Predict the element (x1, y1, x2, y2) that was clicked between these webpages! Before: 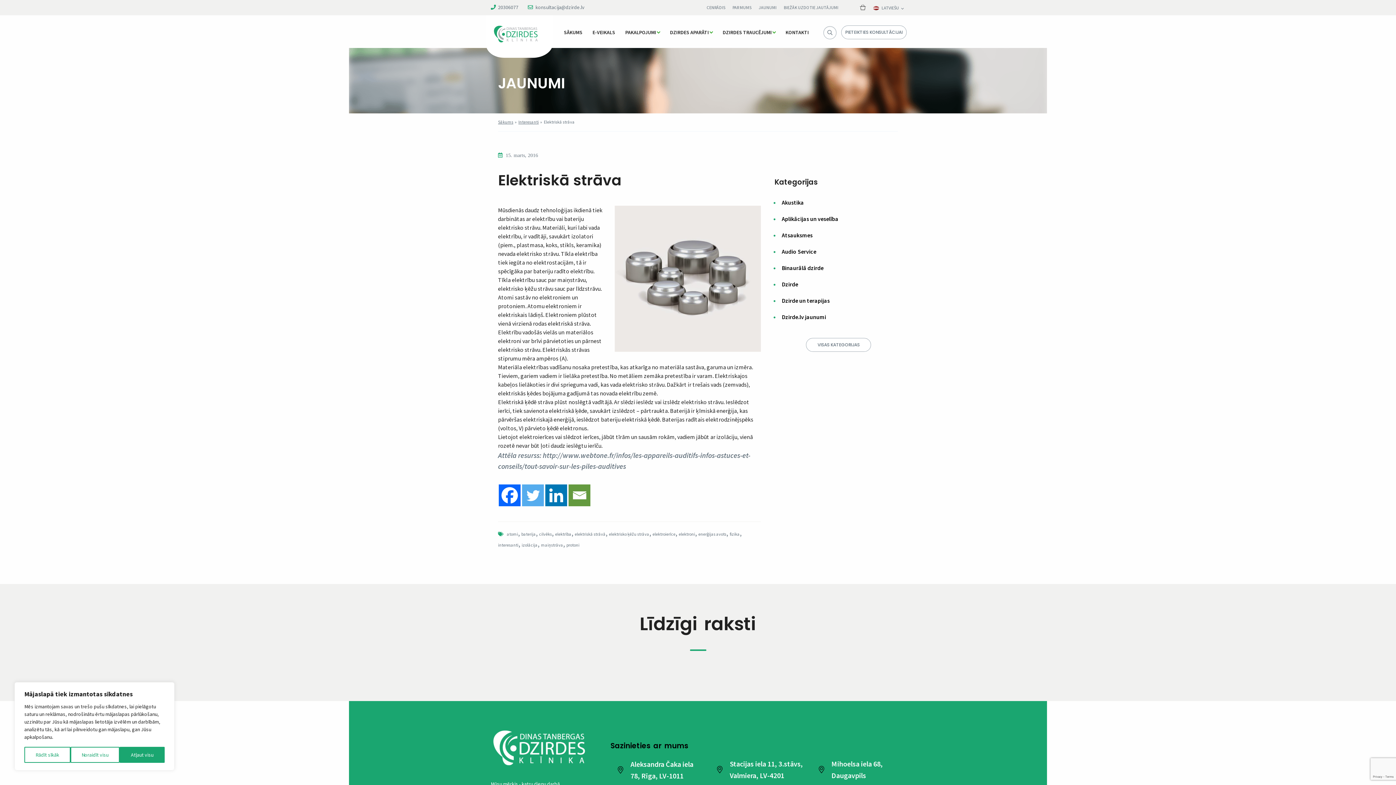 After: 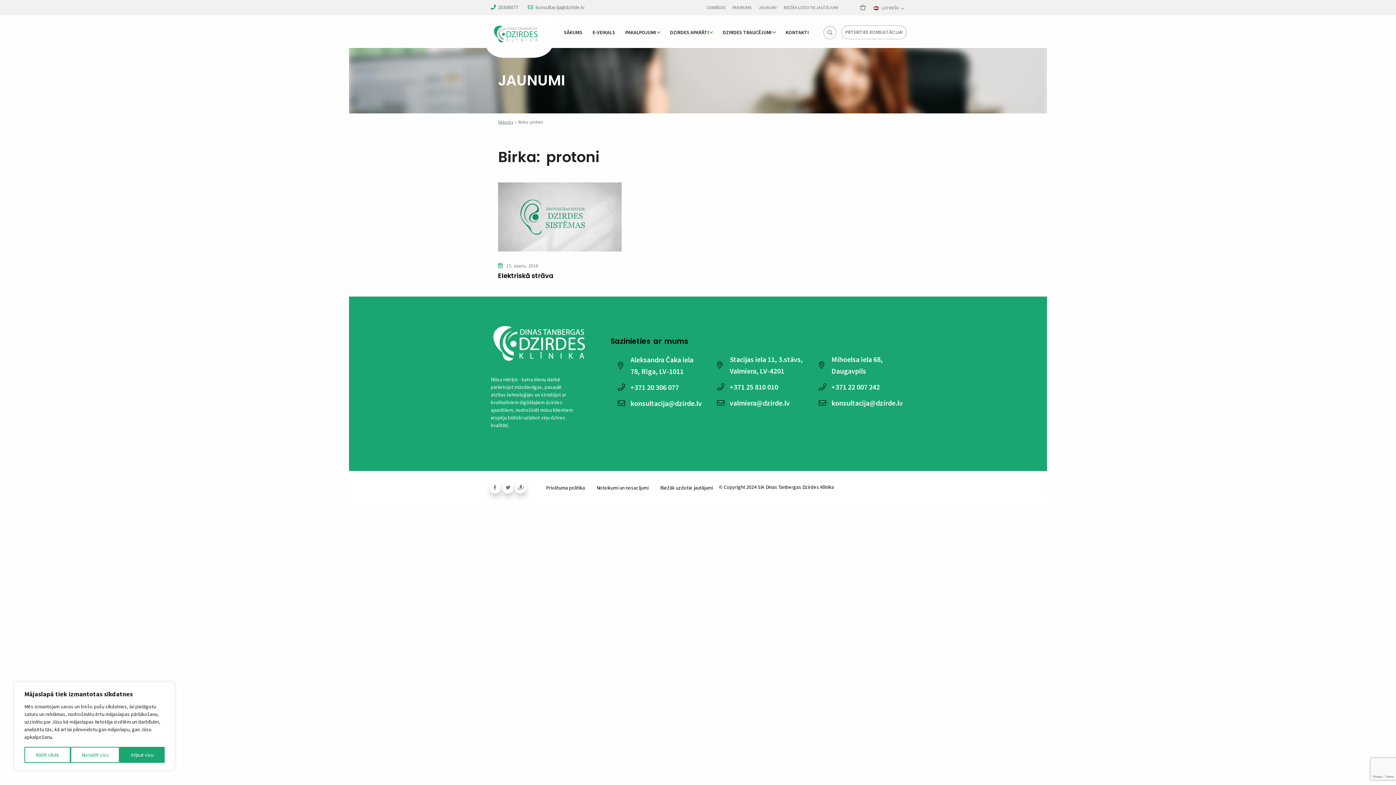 Action: label: protoni bbox: (566, 542, 579, 547)